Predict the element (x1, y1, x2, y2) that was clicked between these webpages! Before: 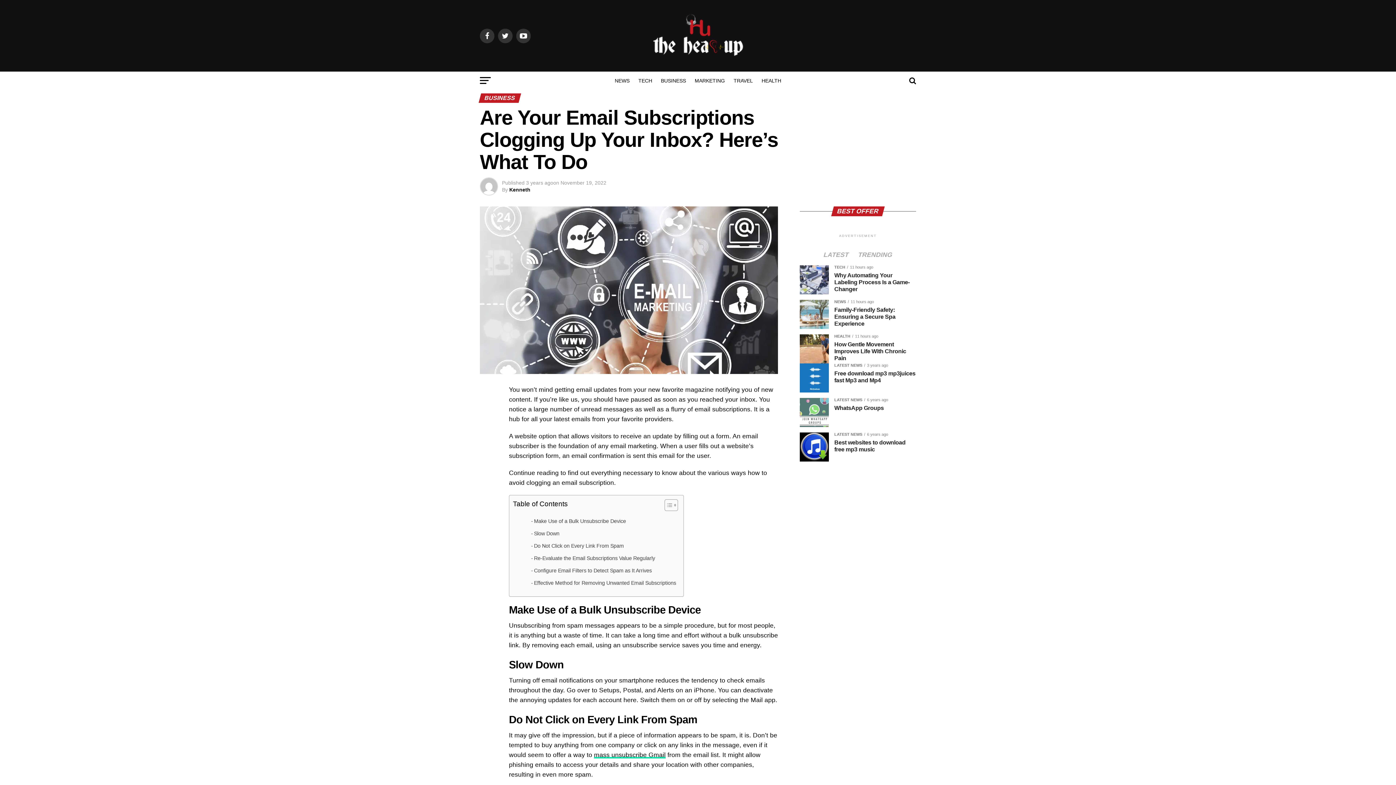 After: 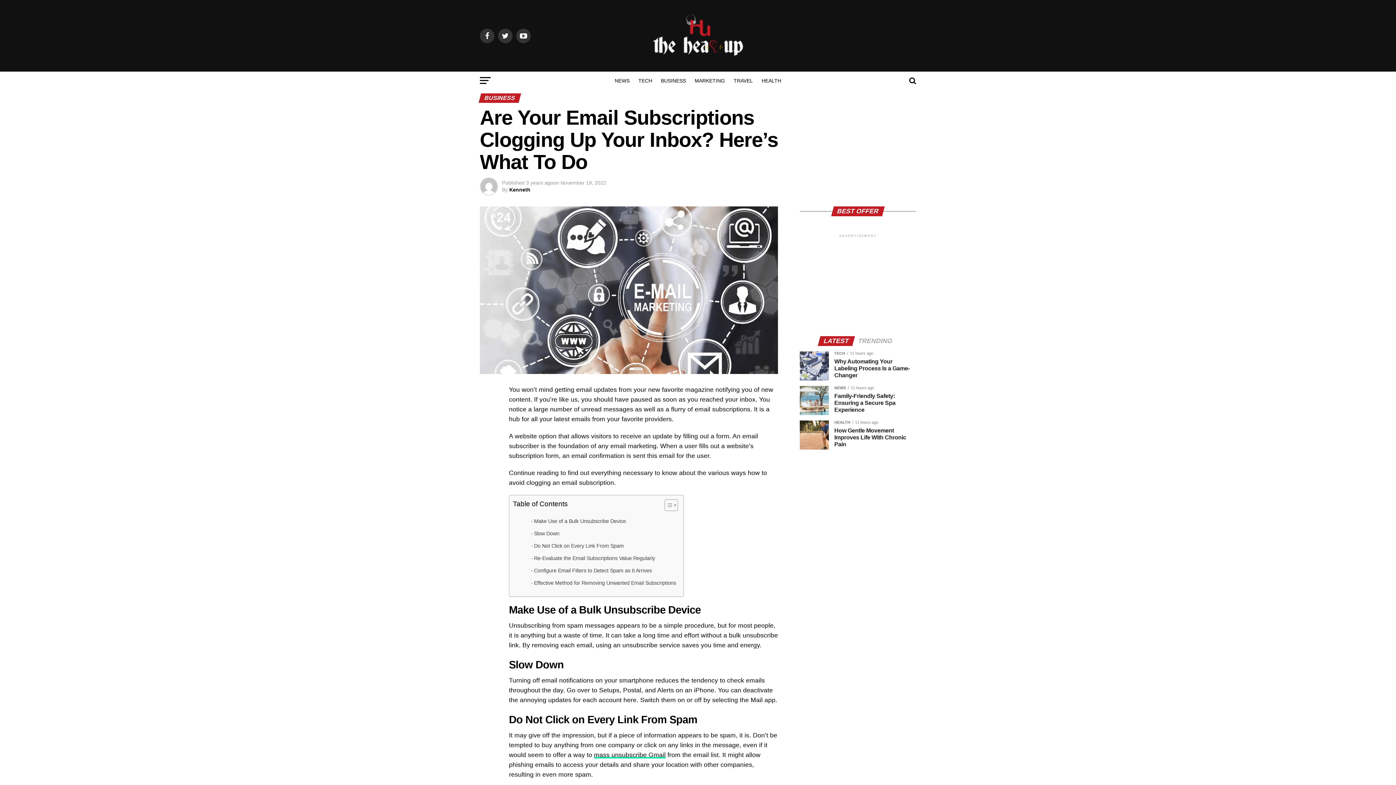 Action: bbox: (659, 499, 676, 511) label: Toggle Table of Content